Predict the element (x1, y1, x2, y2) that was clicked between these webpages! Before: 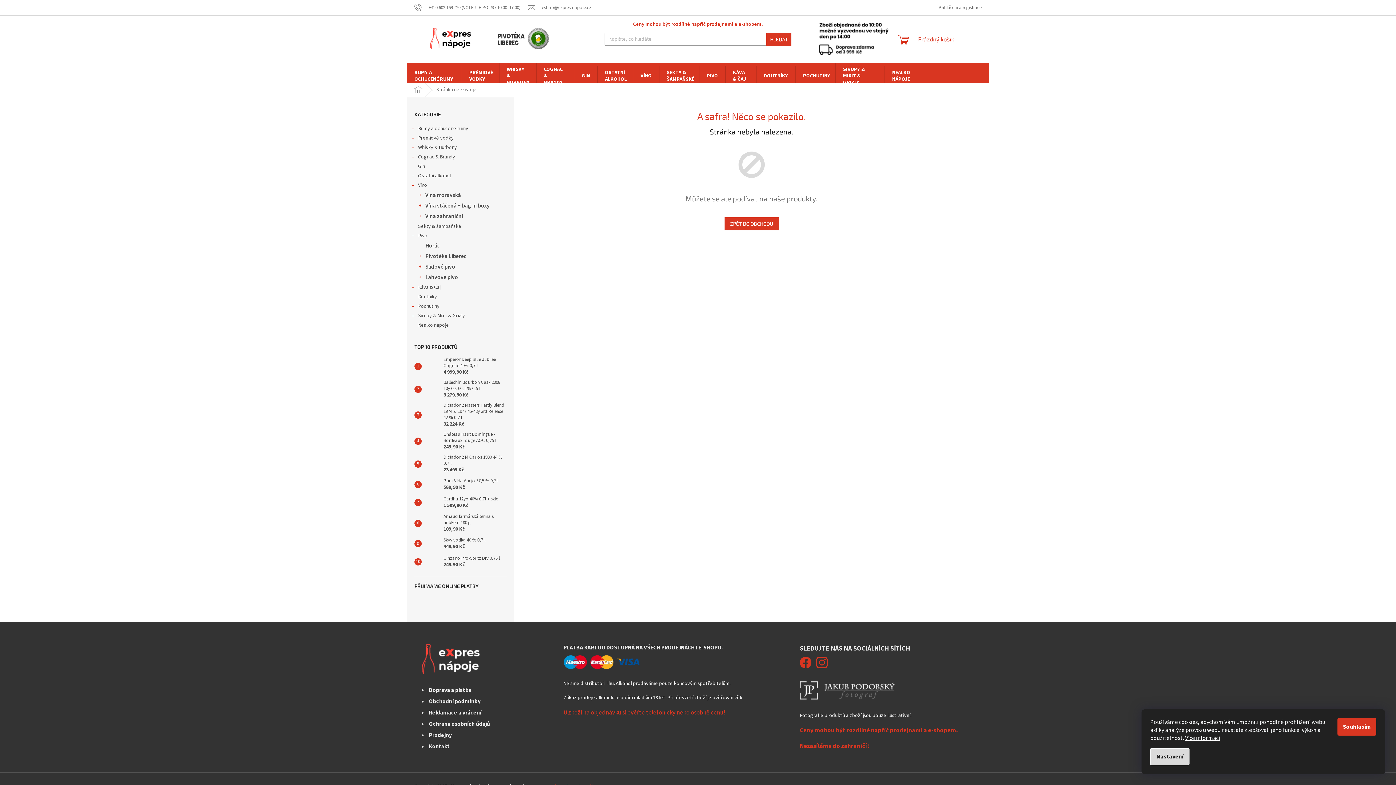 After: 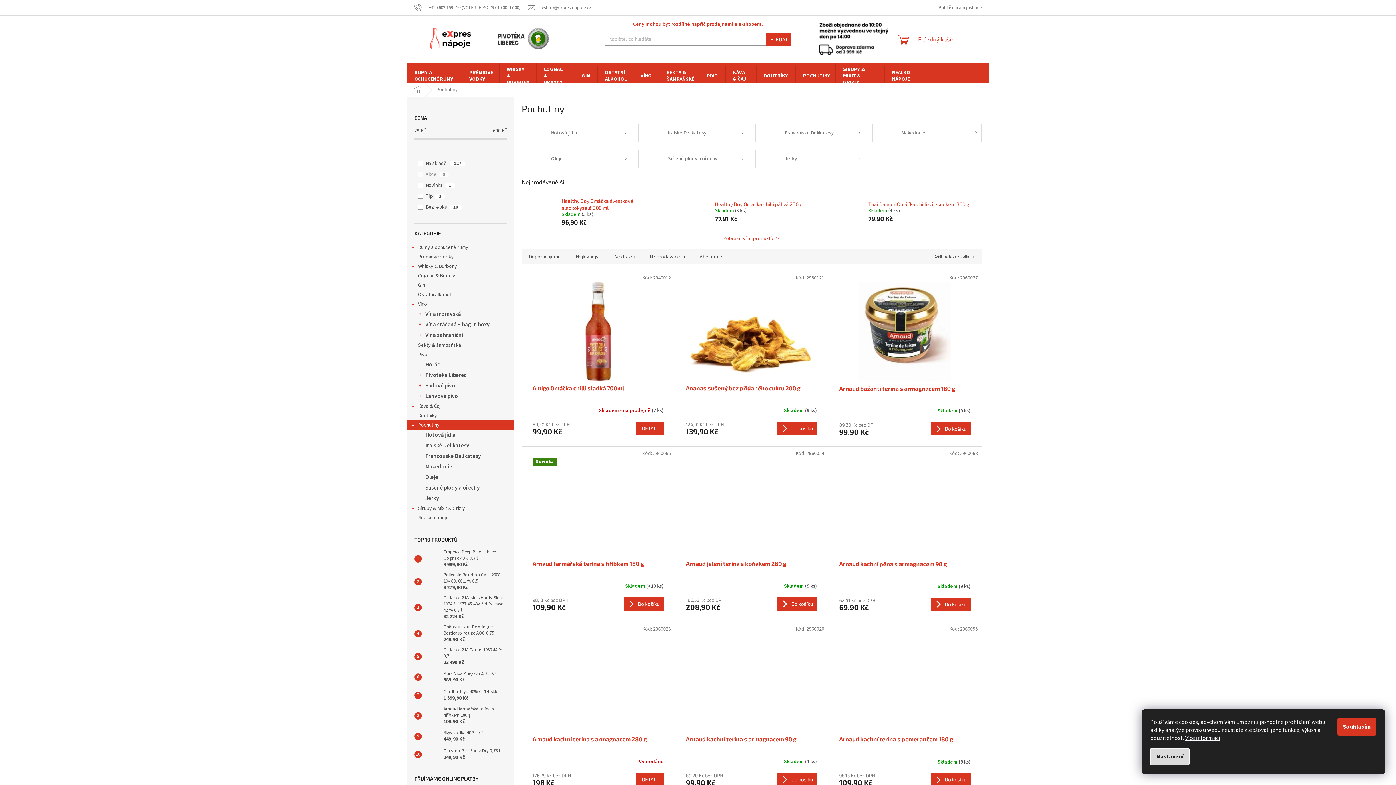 Action: label: Pochutiny
  bbox: (407, 301, 514, 311)